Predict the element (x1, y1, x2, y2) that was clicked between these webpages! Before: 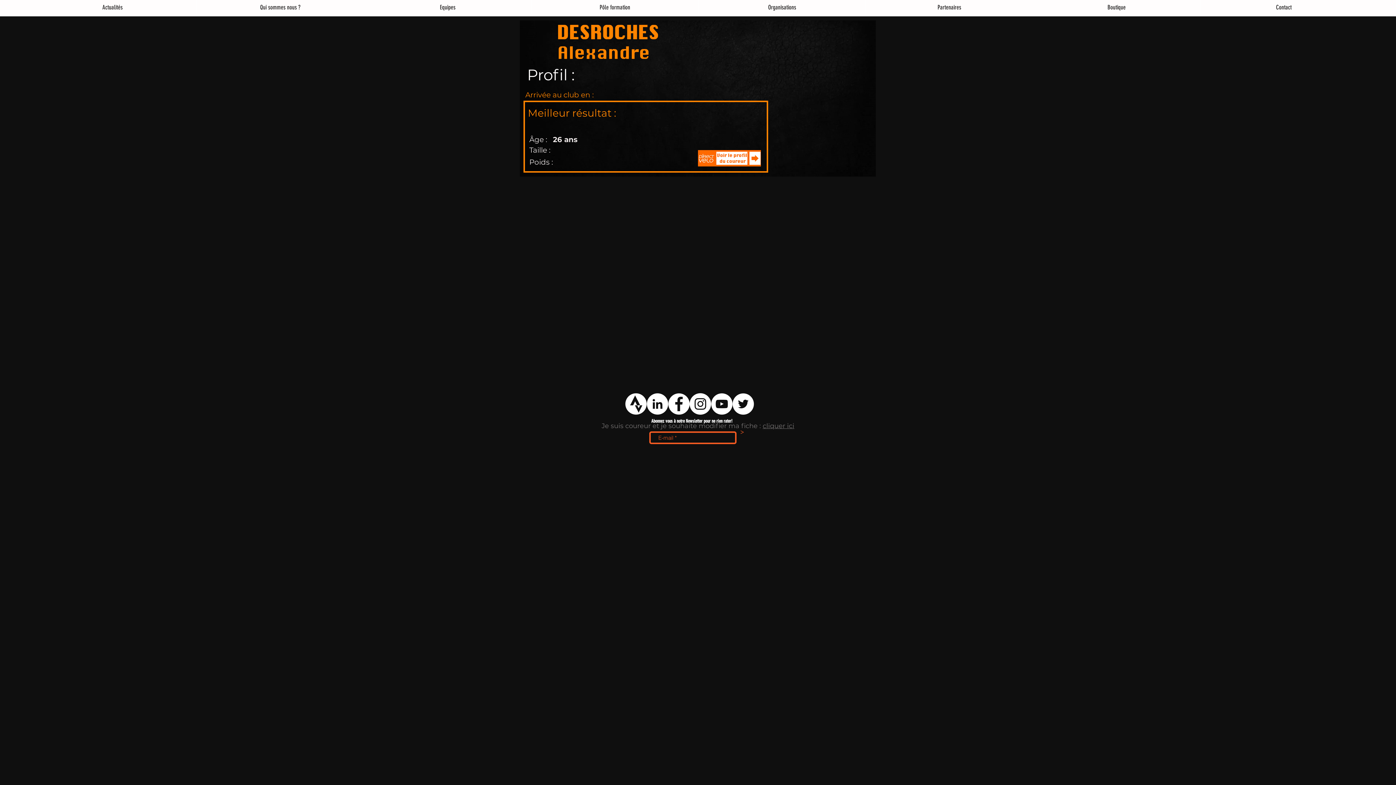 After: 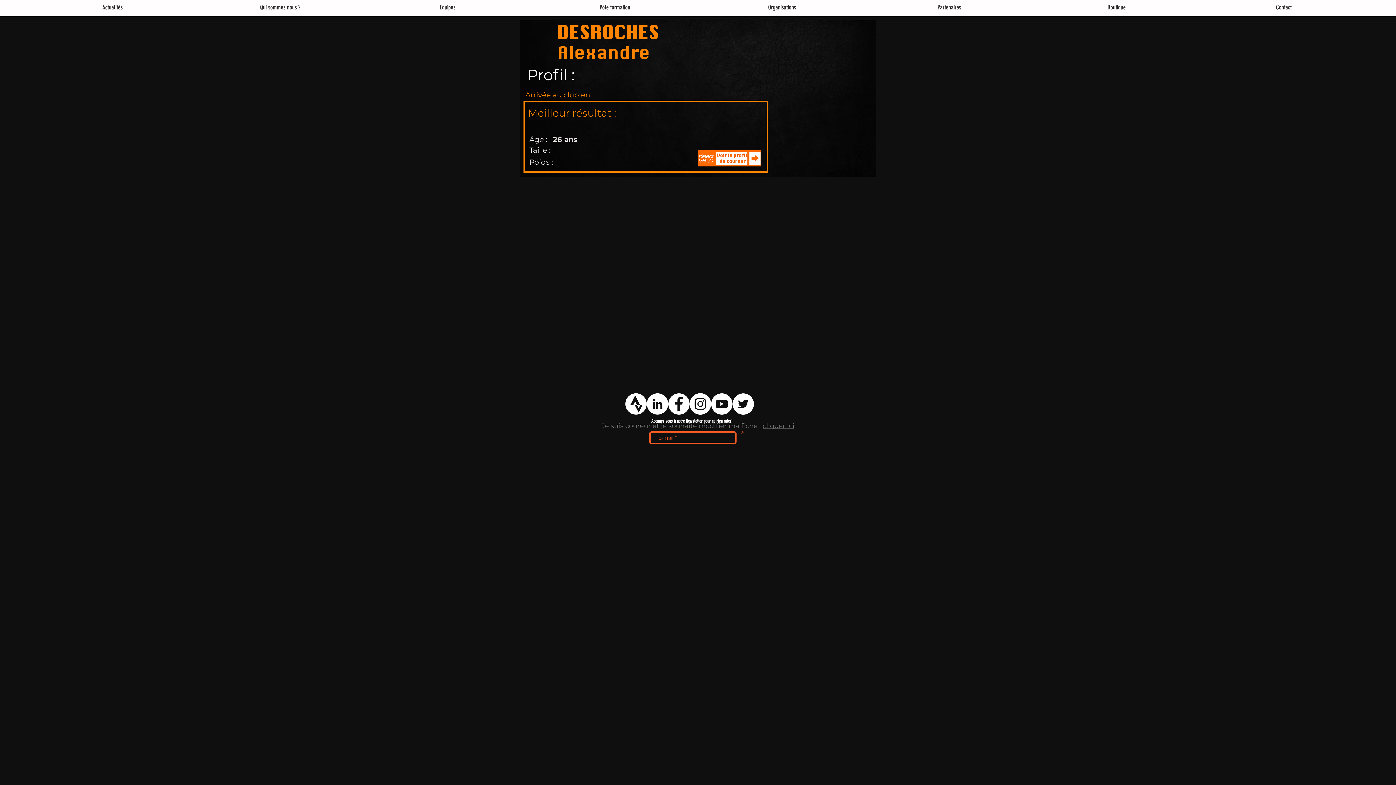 Action: label: Instagram - Cercle blanc bbox: (689, 393, 711, 414)